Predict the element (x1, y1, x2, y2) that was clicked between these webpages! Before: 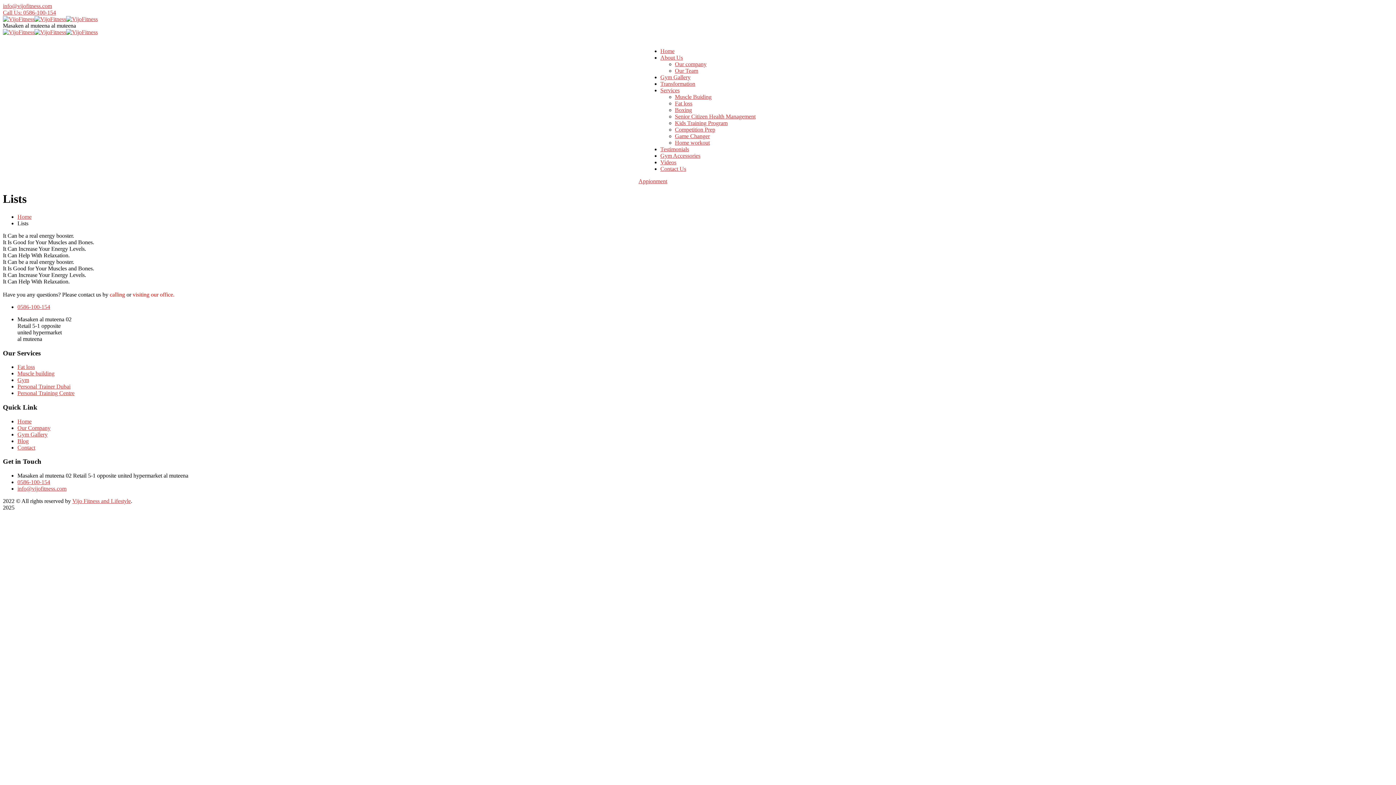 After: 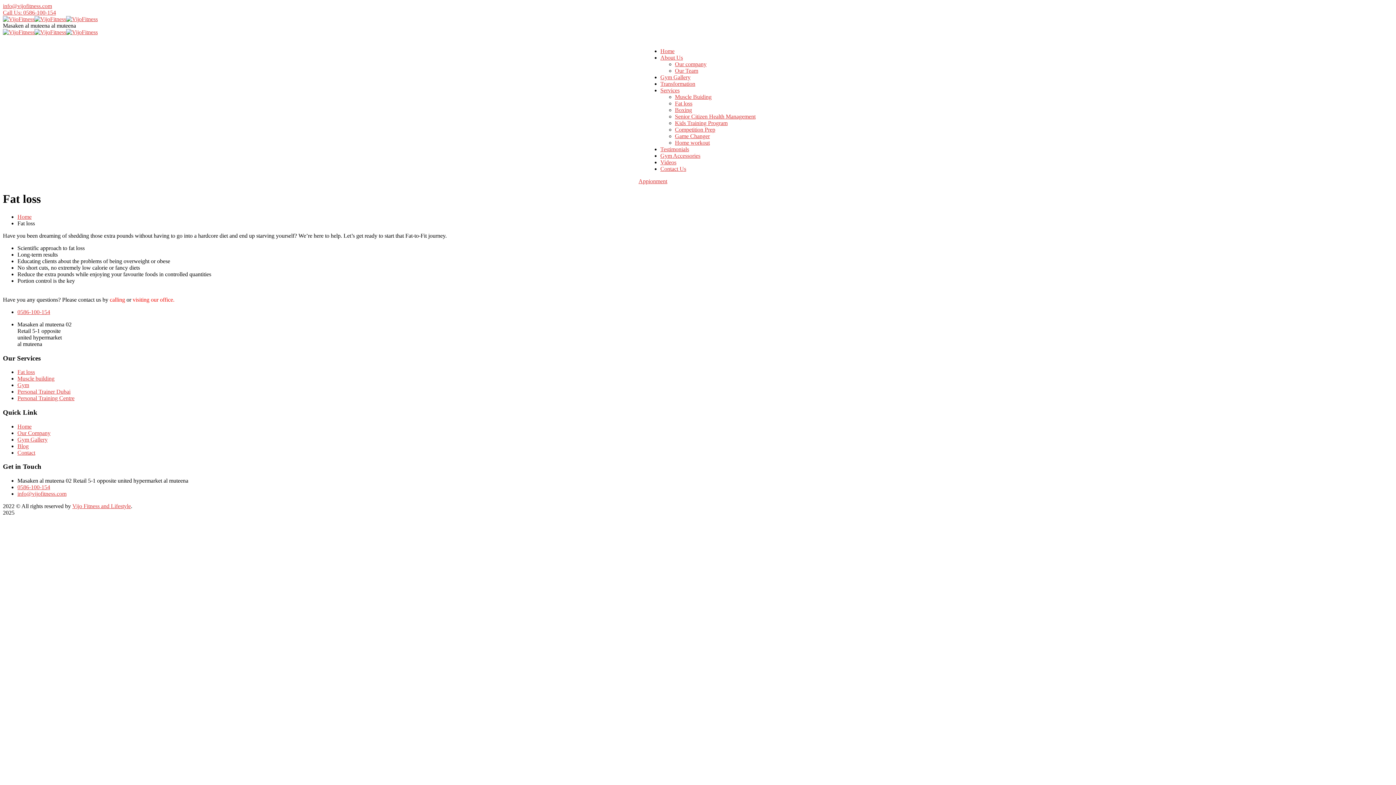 Action: bbox: (17, 364, 34, 370) label: Fat loss